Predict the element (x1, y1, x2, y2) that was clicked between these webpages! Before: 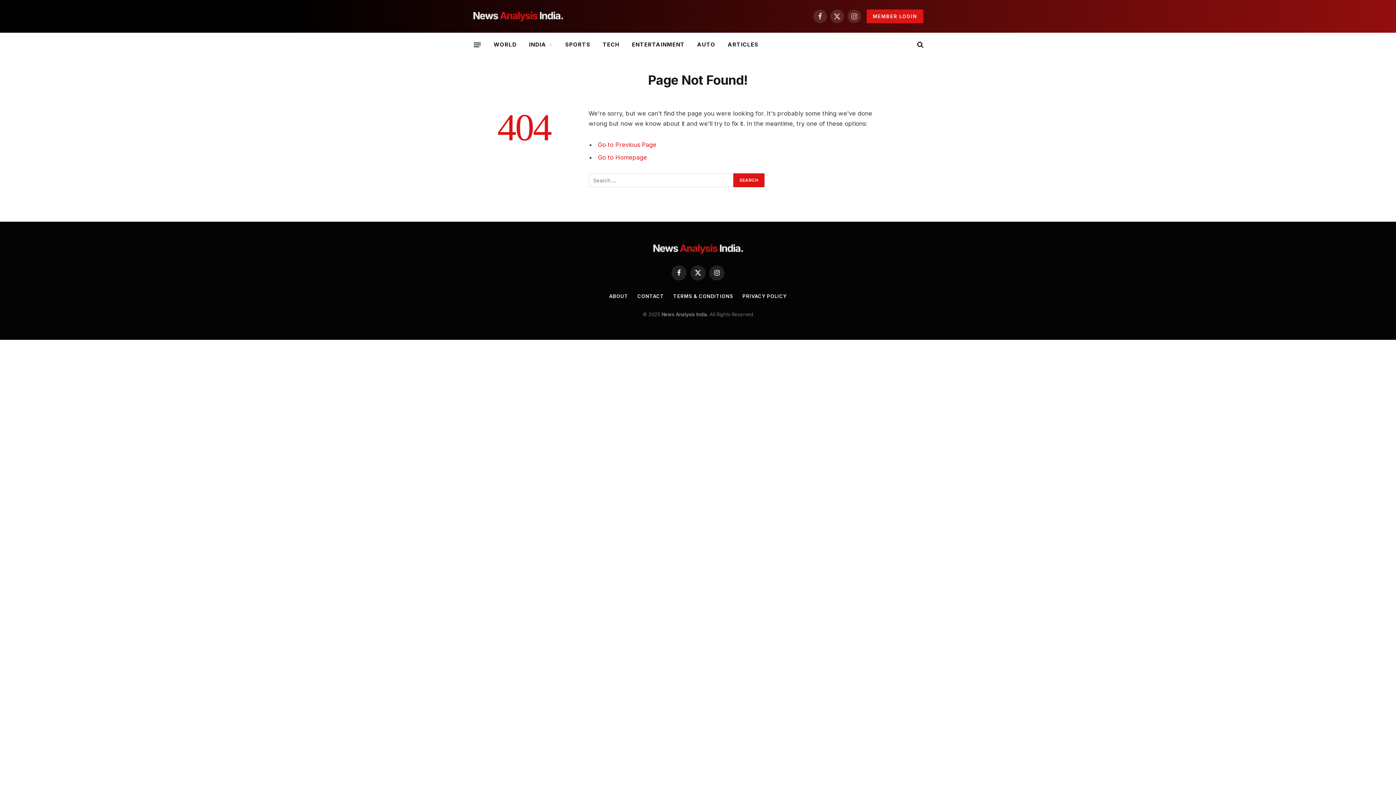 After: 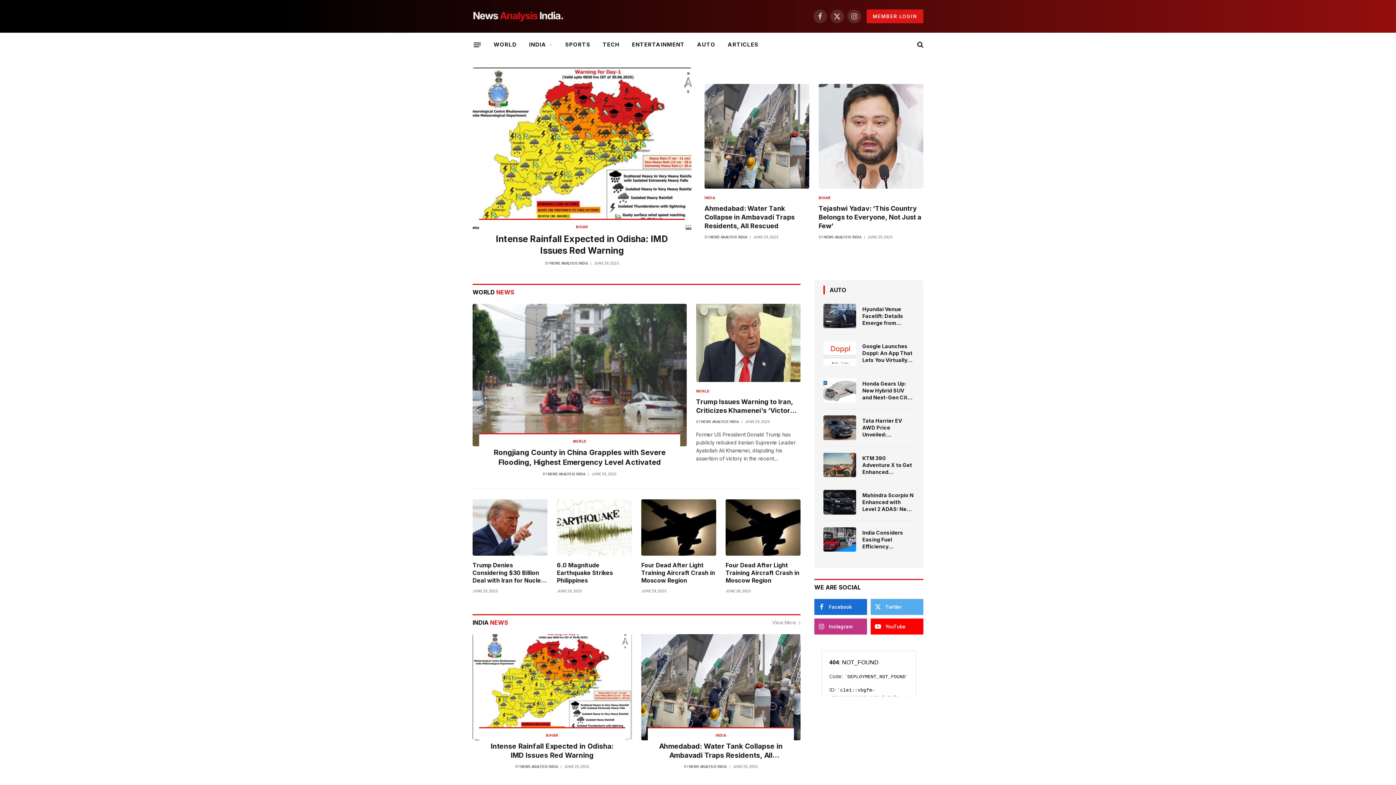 Action: bbox: (472, 7, 563, 25)